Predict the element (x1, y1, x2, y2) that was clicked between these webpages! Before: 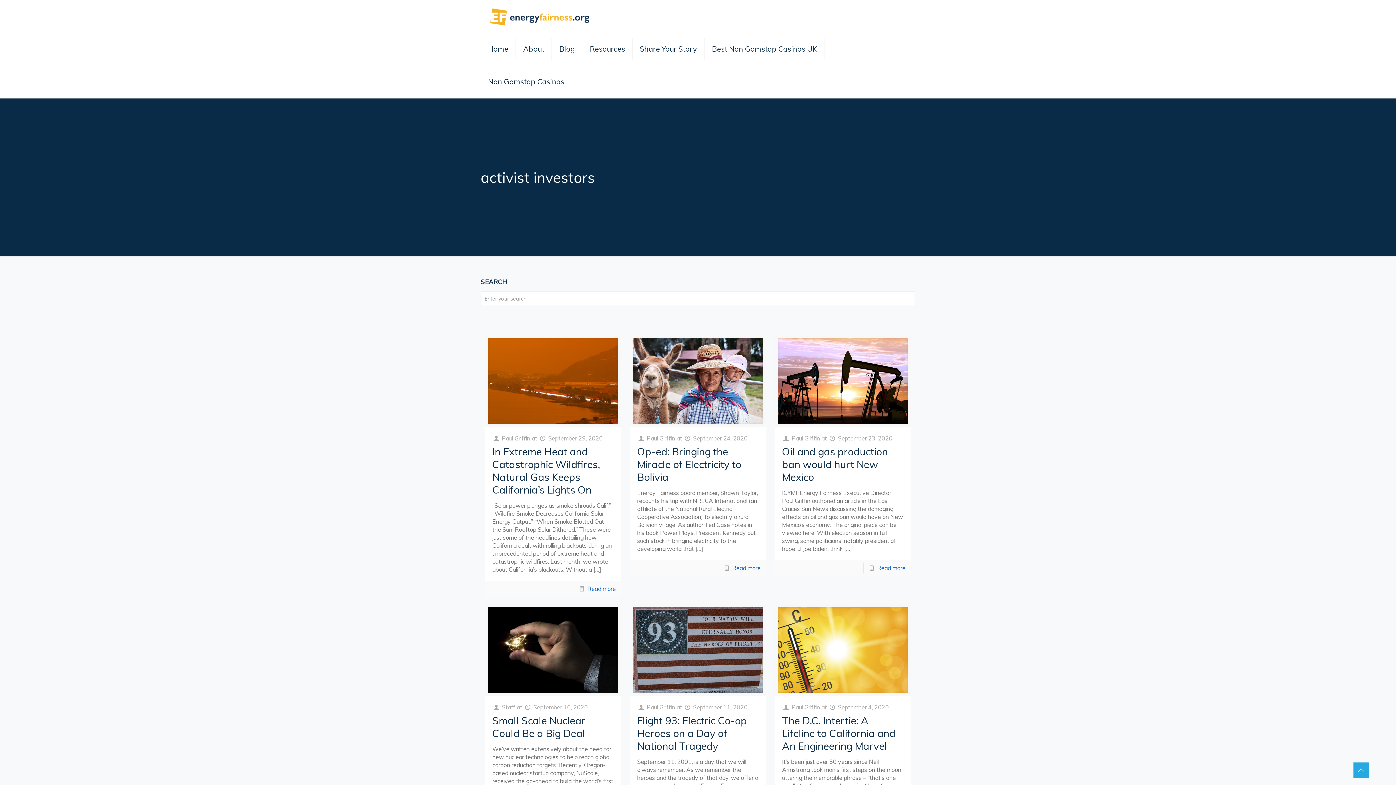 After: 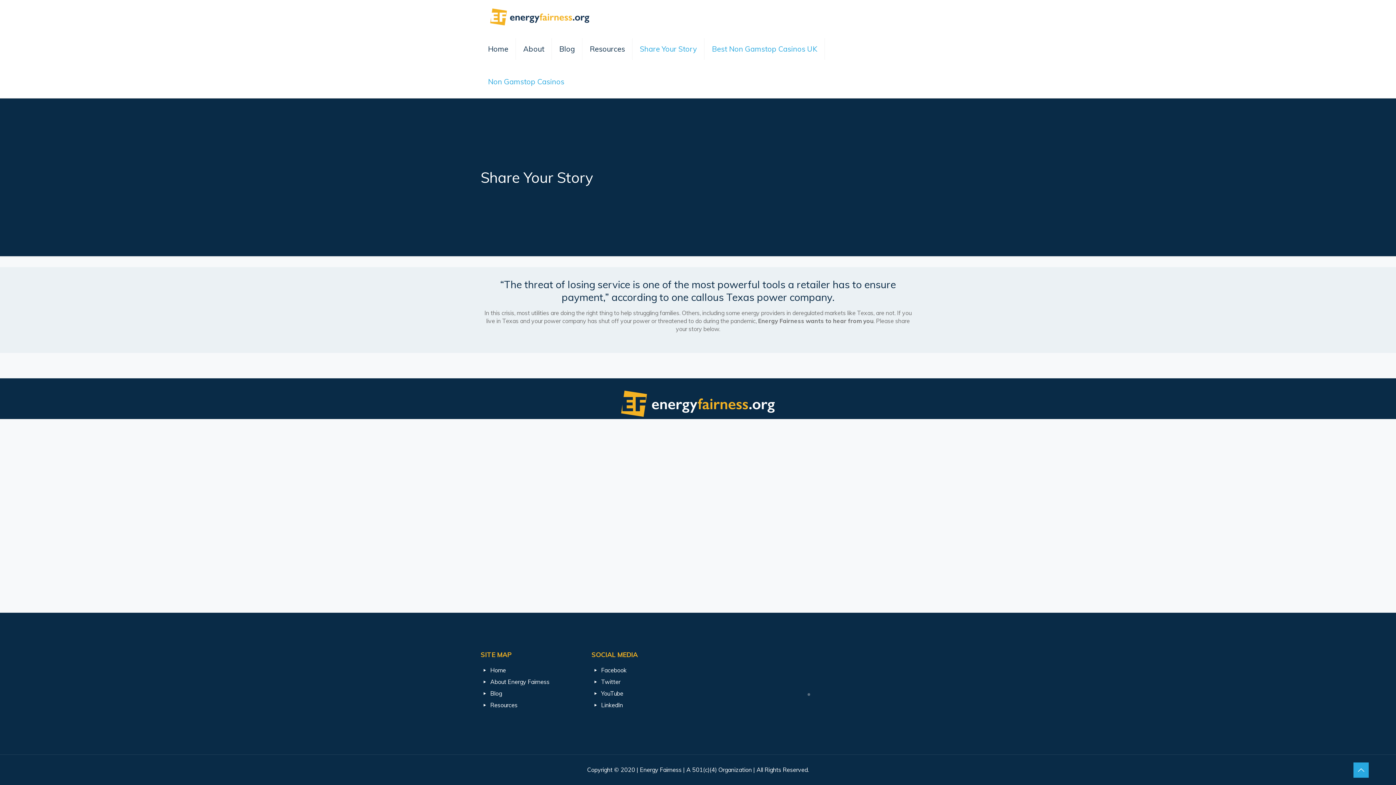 Action: bbox: (632, 38, 704, 60) label: Share Your Story